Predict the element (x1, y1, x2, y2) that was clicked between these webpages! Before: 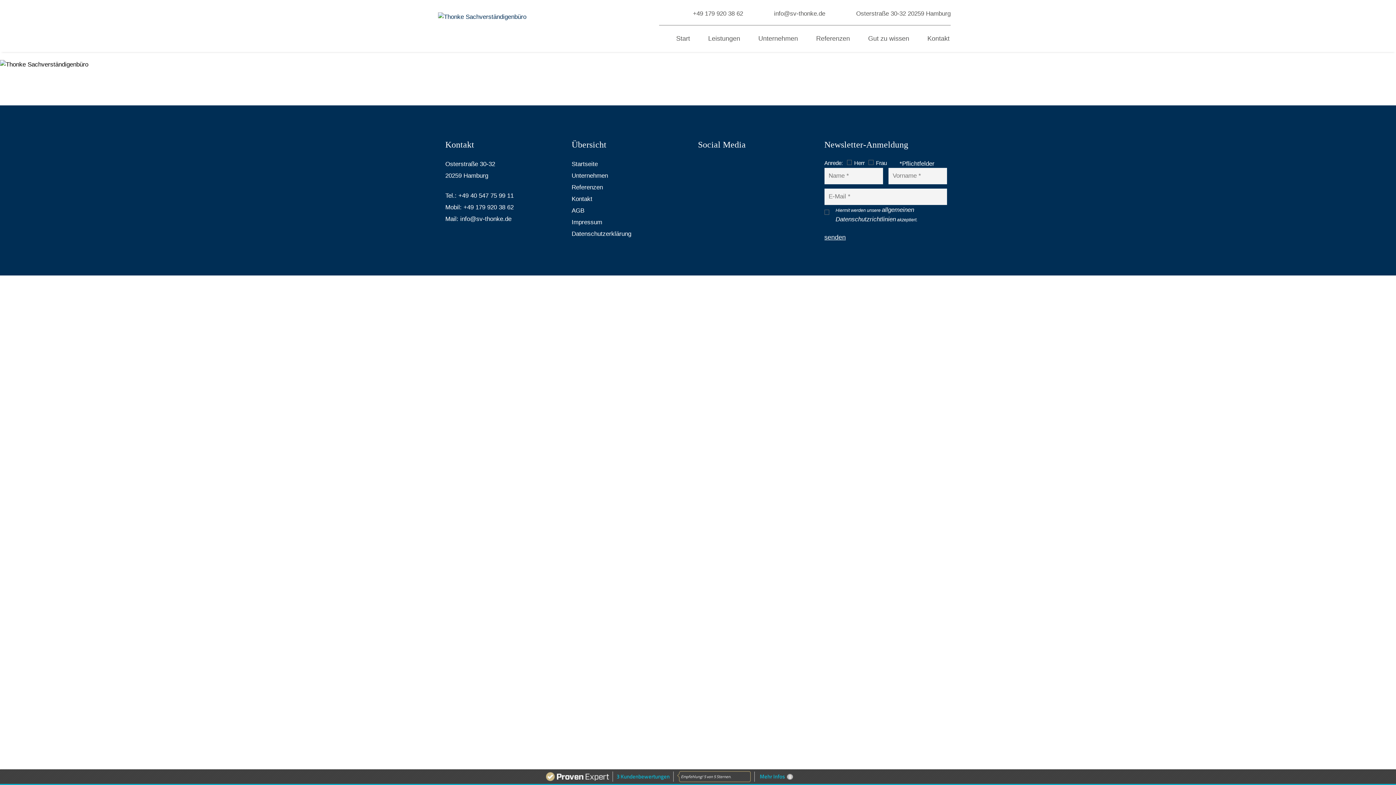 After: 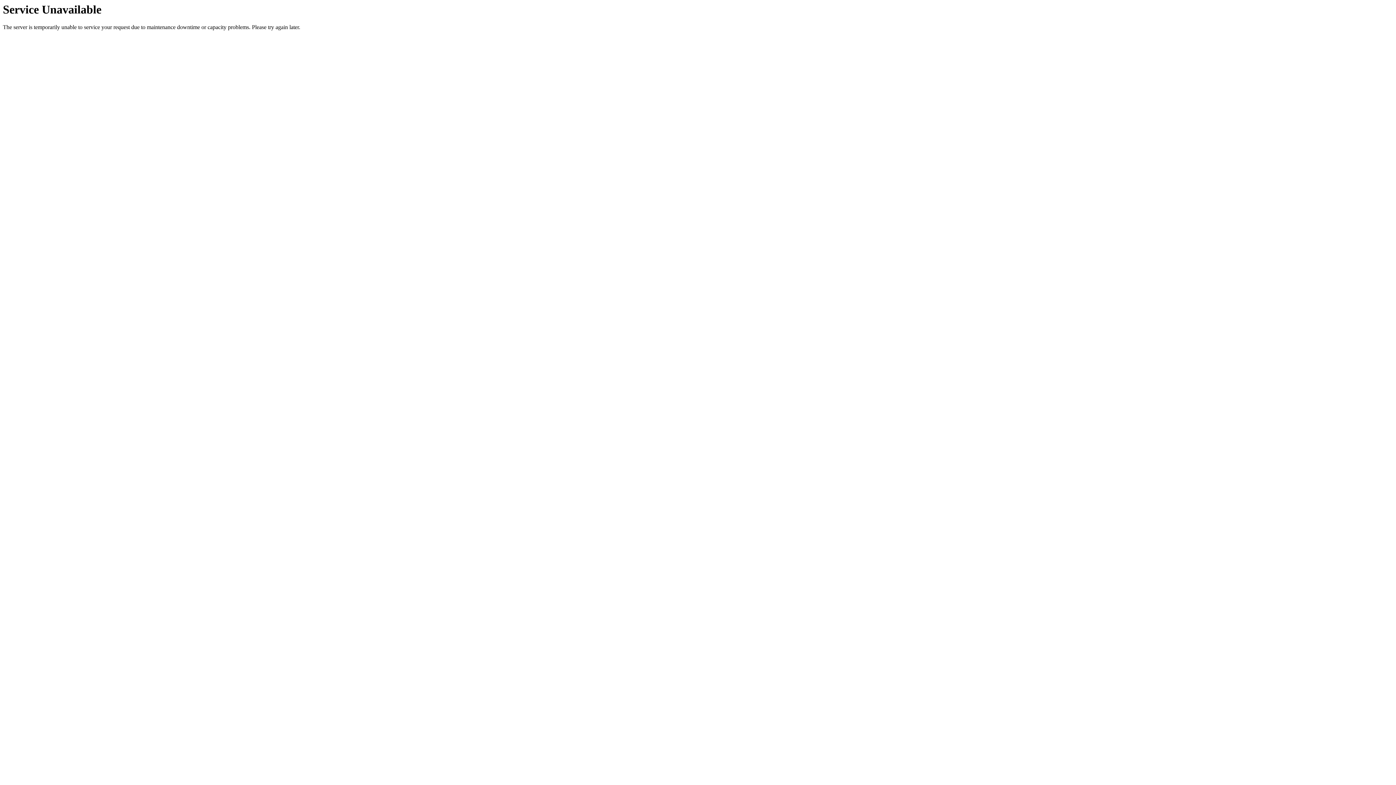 Action: bbox: (438, 12, 526, 40)